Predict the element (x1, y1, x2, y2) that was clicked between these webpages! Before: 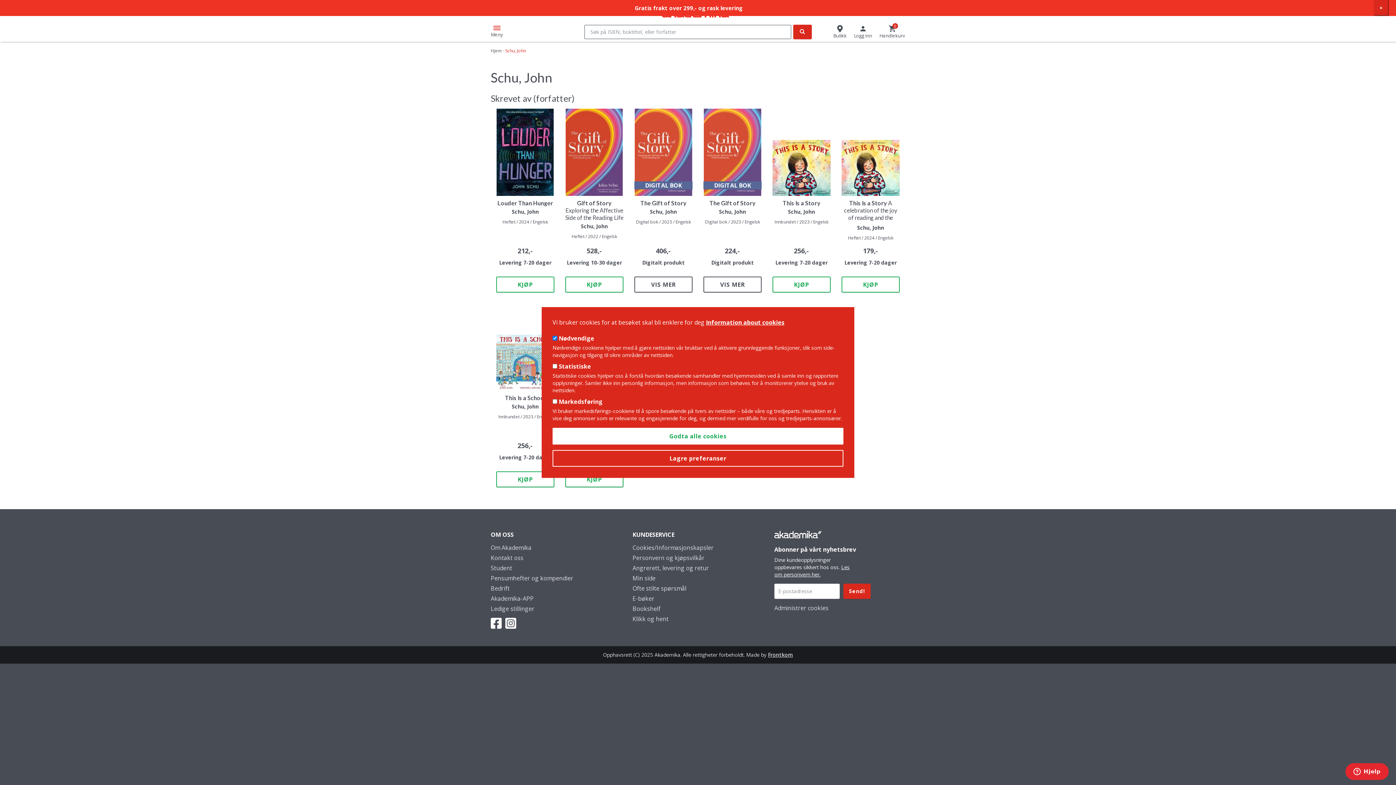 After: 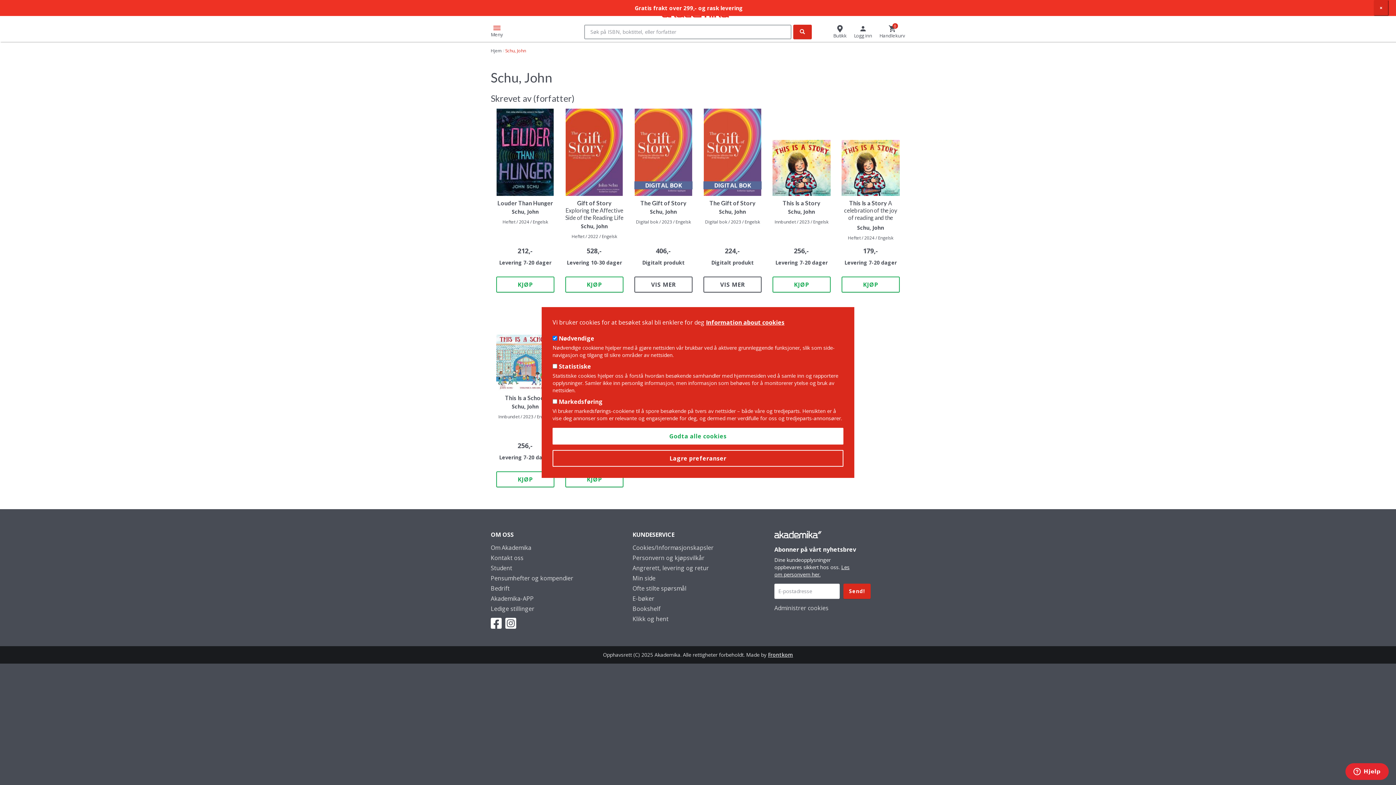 Action: label: Schu, John bbox: (496, 208, 554, 215)